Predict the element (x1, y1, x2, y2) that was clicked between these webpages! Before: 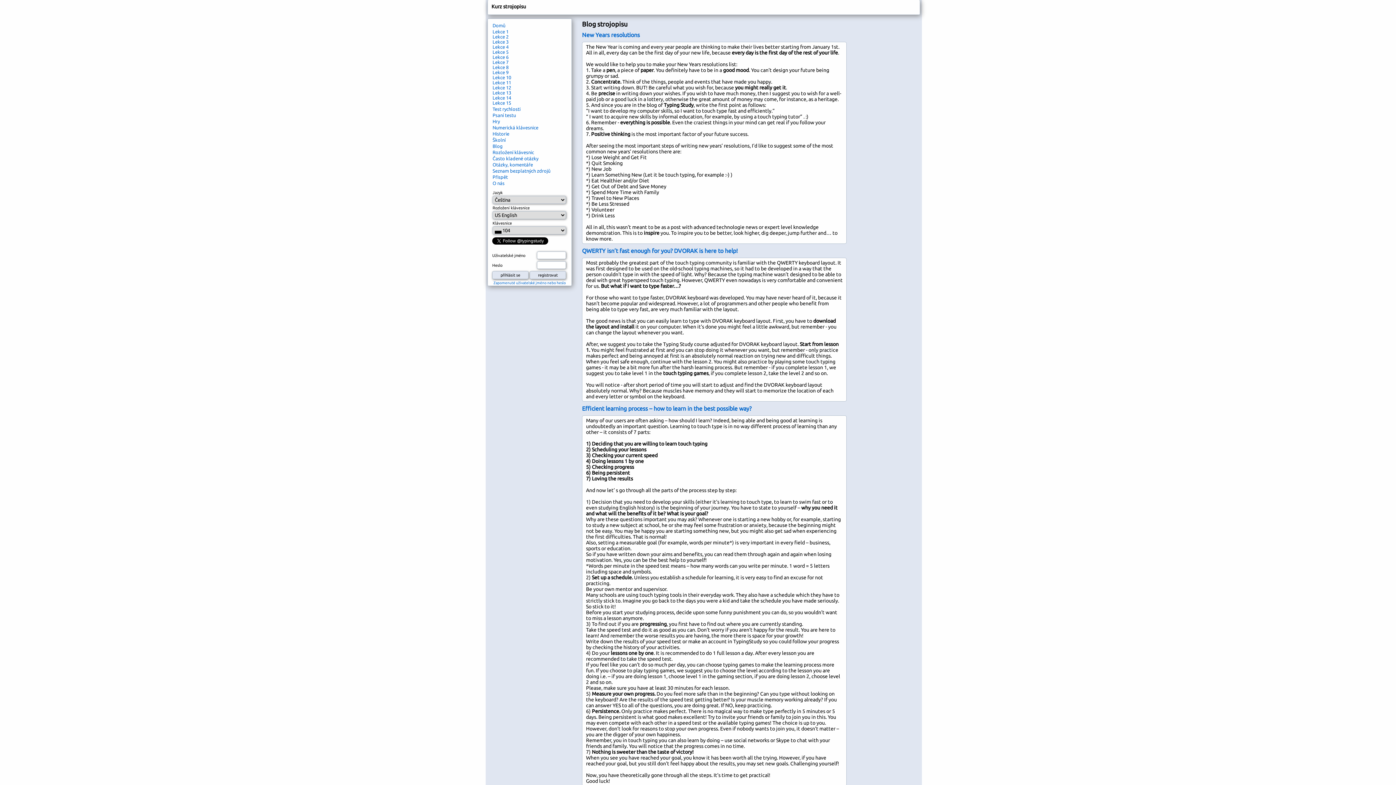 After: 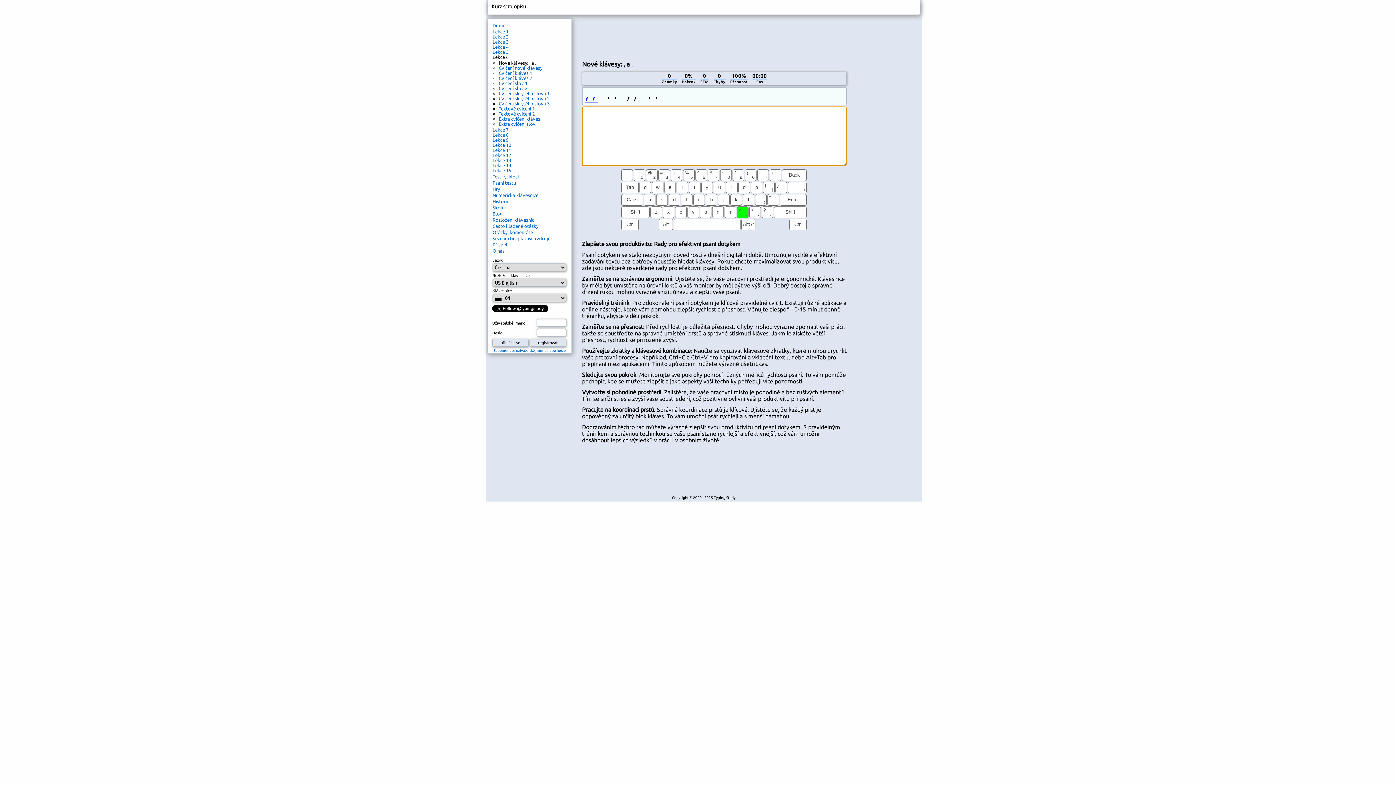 Action: bbox: (492, 54, 508, 59) label: Lekce 6